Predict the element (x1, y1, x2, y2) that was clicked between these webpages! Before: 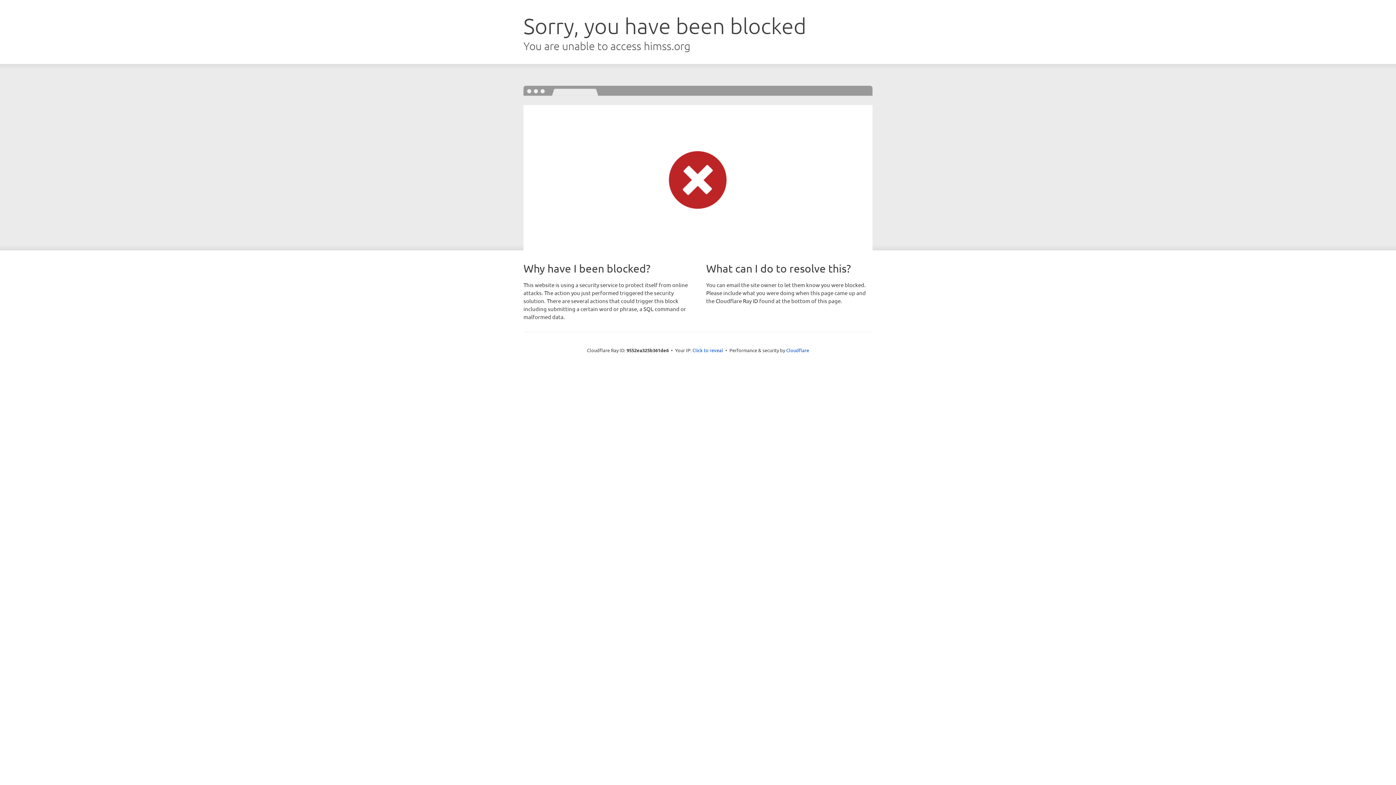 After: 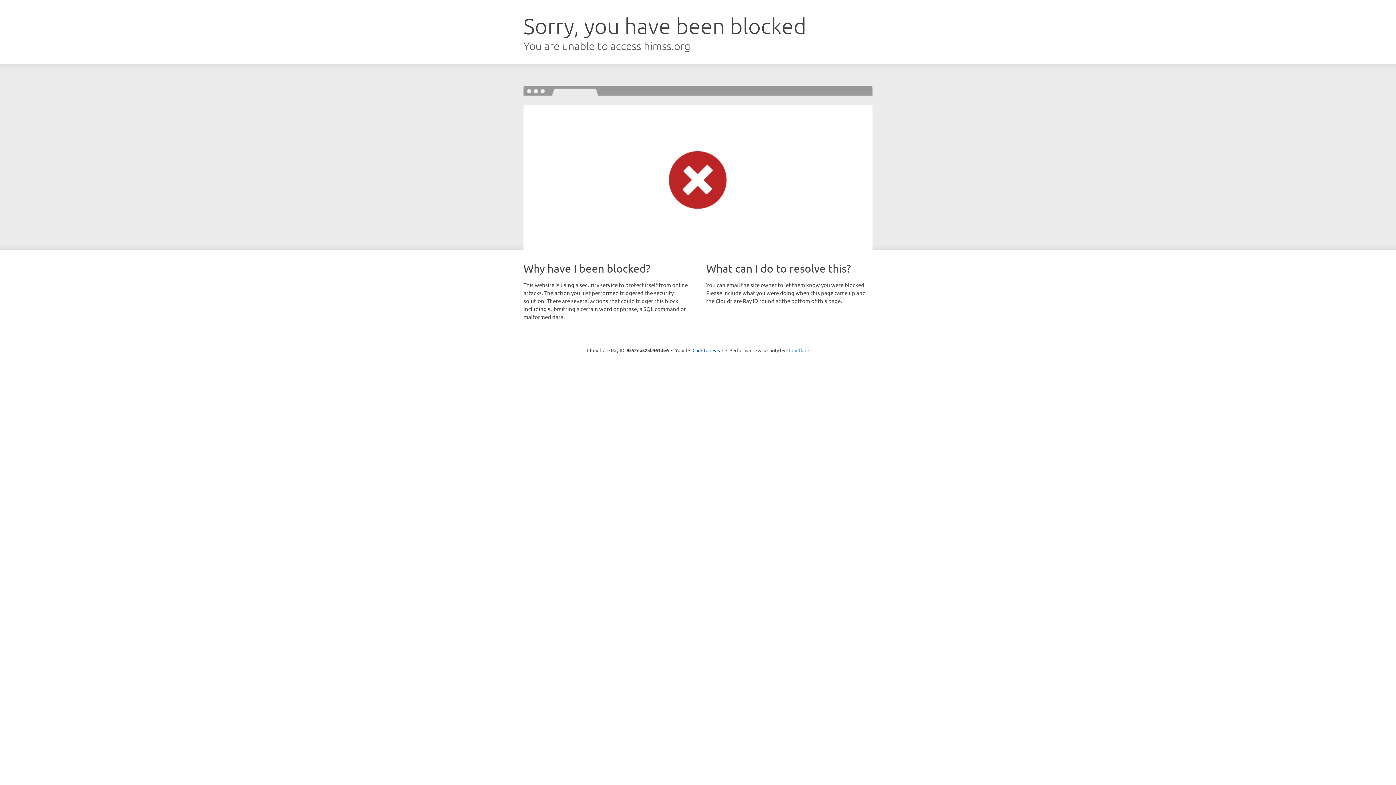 Action: bbox: (786, 347, 809, 353) label: Cloudflare